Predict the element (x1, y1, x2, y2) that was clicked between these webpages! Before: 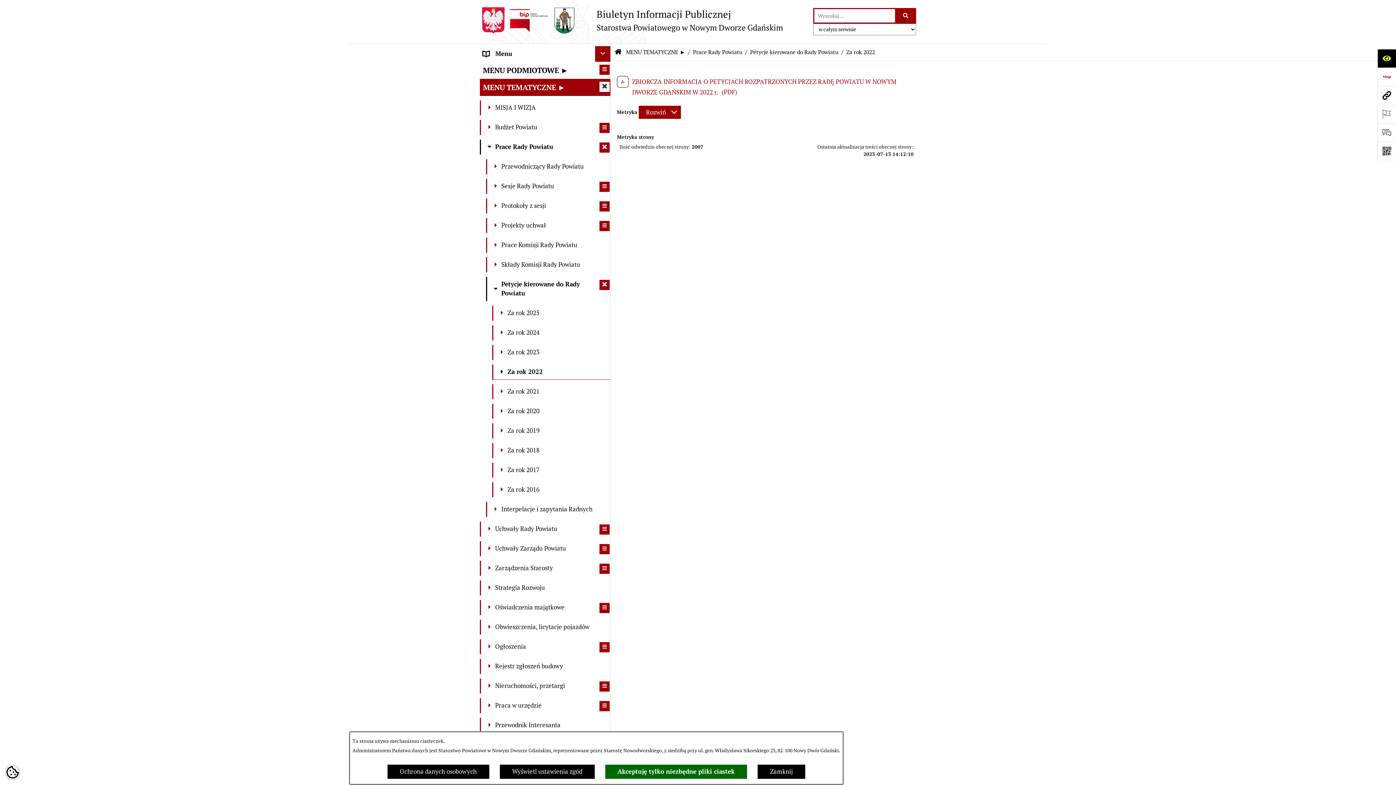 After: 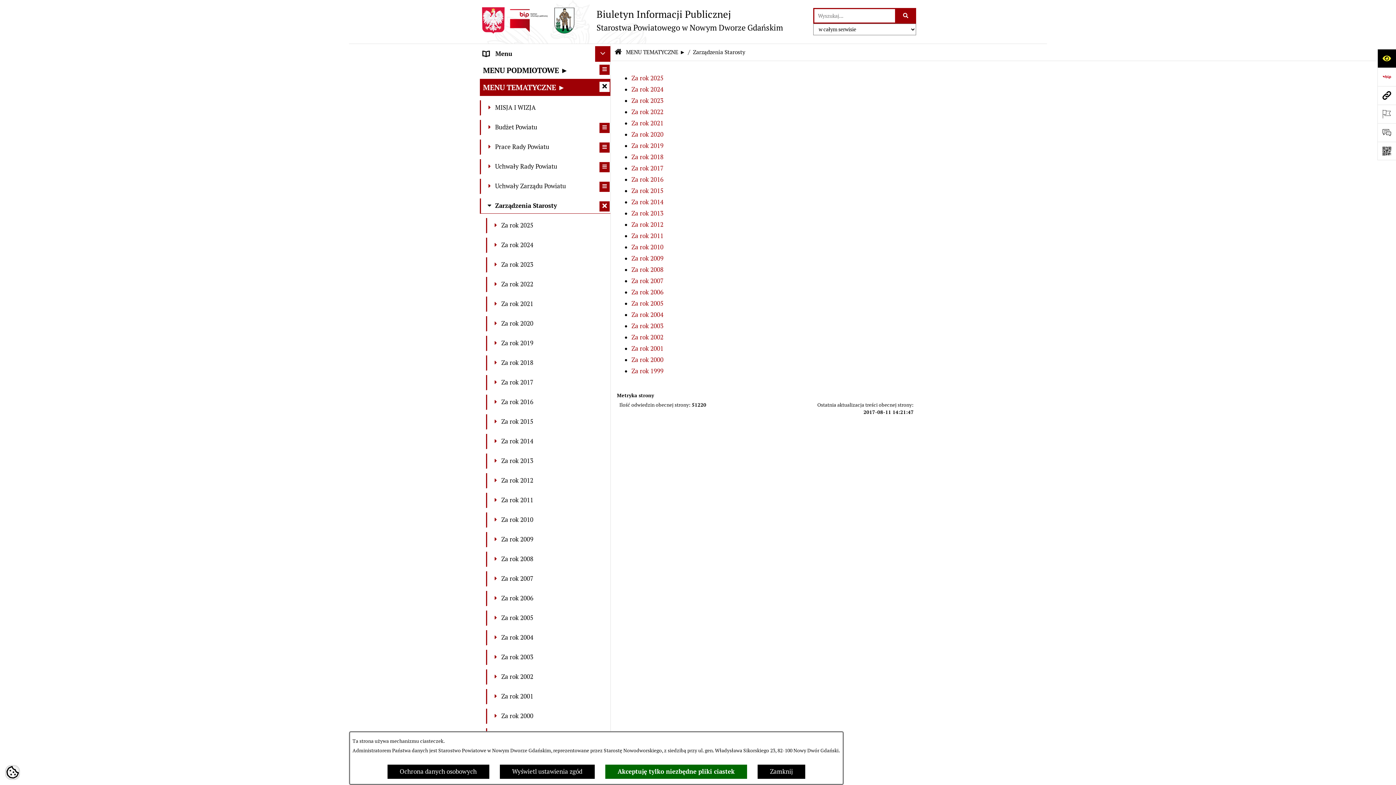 Action: label: 	Zarządzenia Starosty bbox: (480, 561, 610, 576)